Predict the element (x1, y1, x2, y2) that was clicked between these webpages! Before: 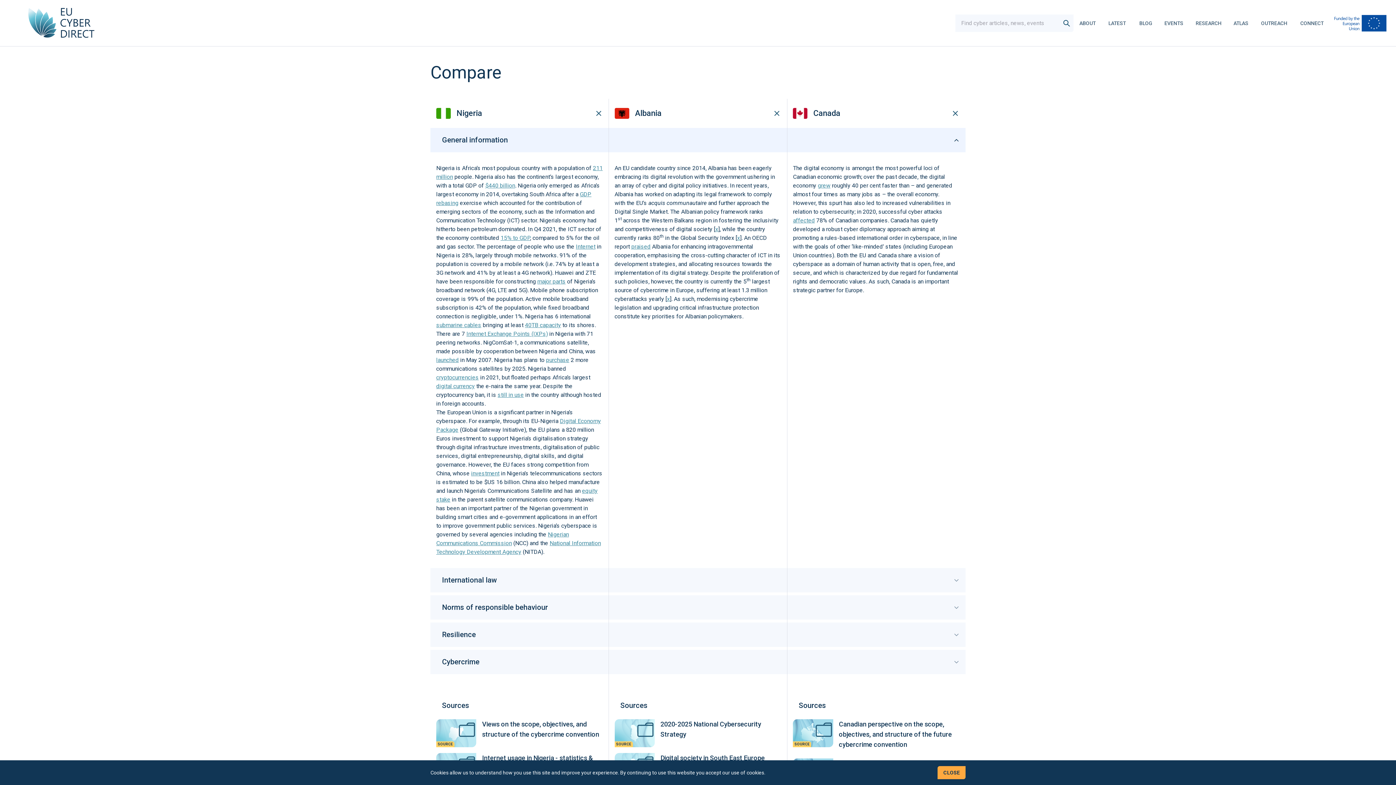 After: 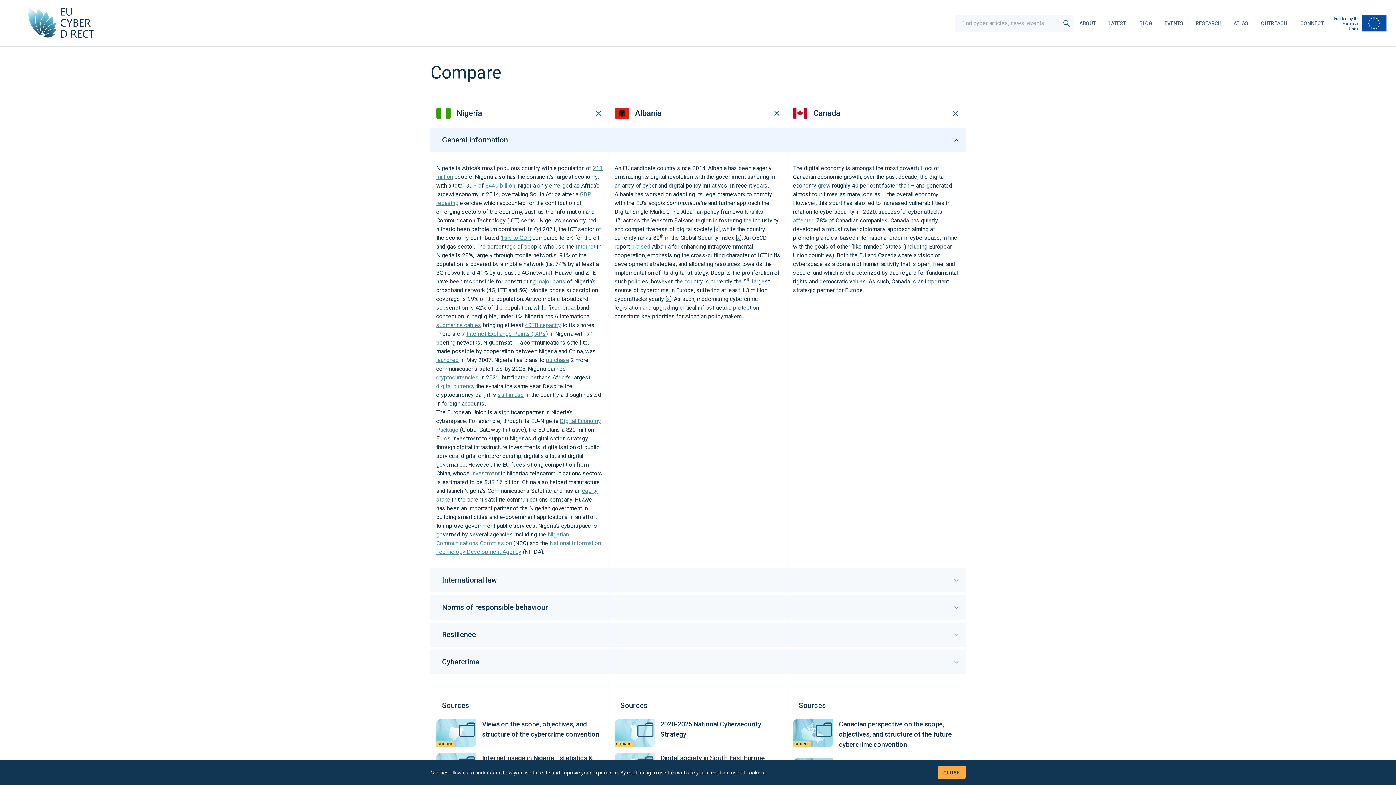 Action: label: major parts bbox: (537, 278, 565, 285)